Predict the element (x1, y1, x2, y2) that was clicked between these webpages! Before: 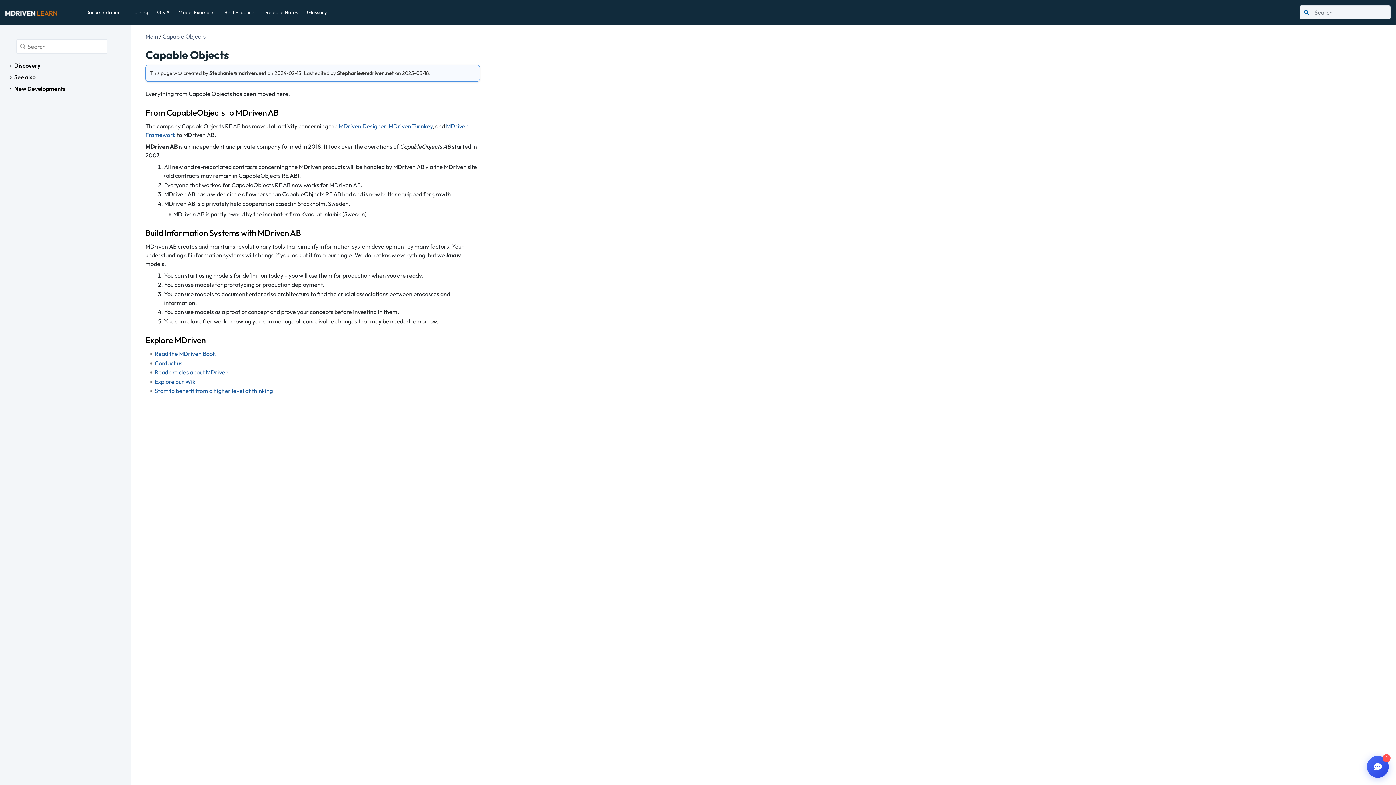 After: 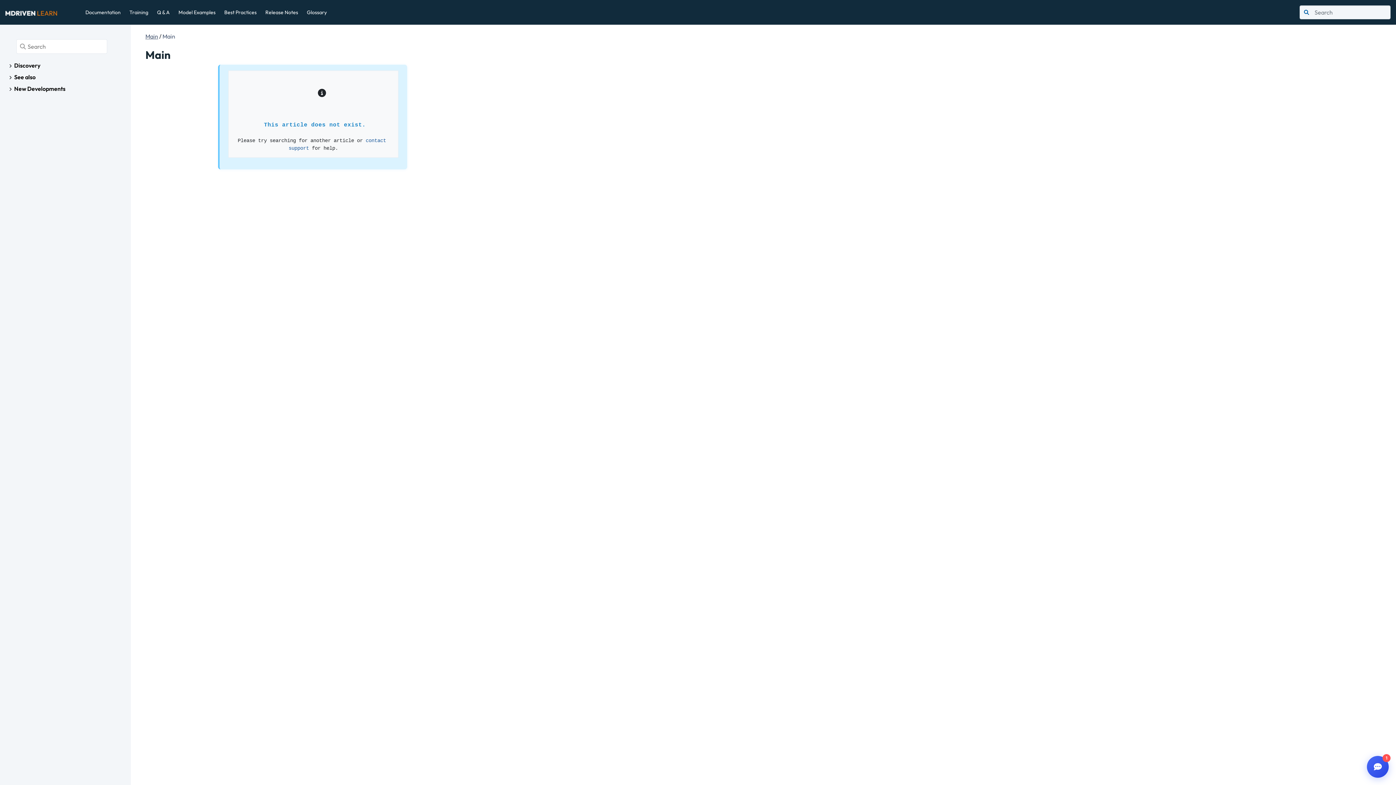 Action: bbox: (145, 32, 158, 40) label: Main